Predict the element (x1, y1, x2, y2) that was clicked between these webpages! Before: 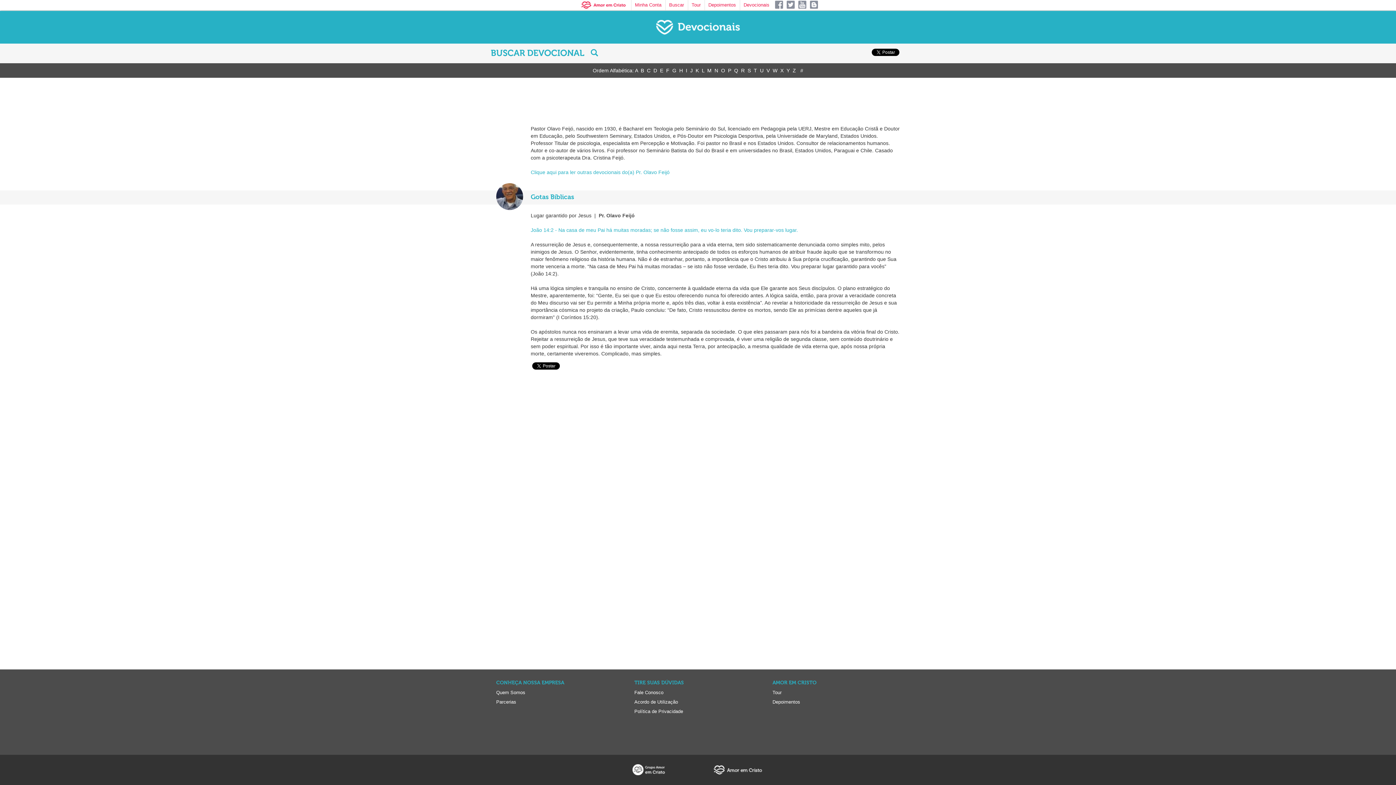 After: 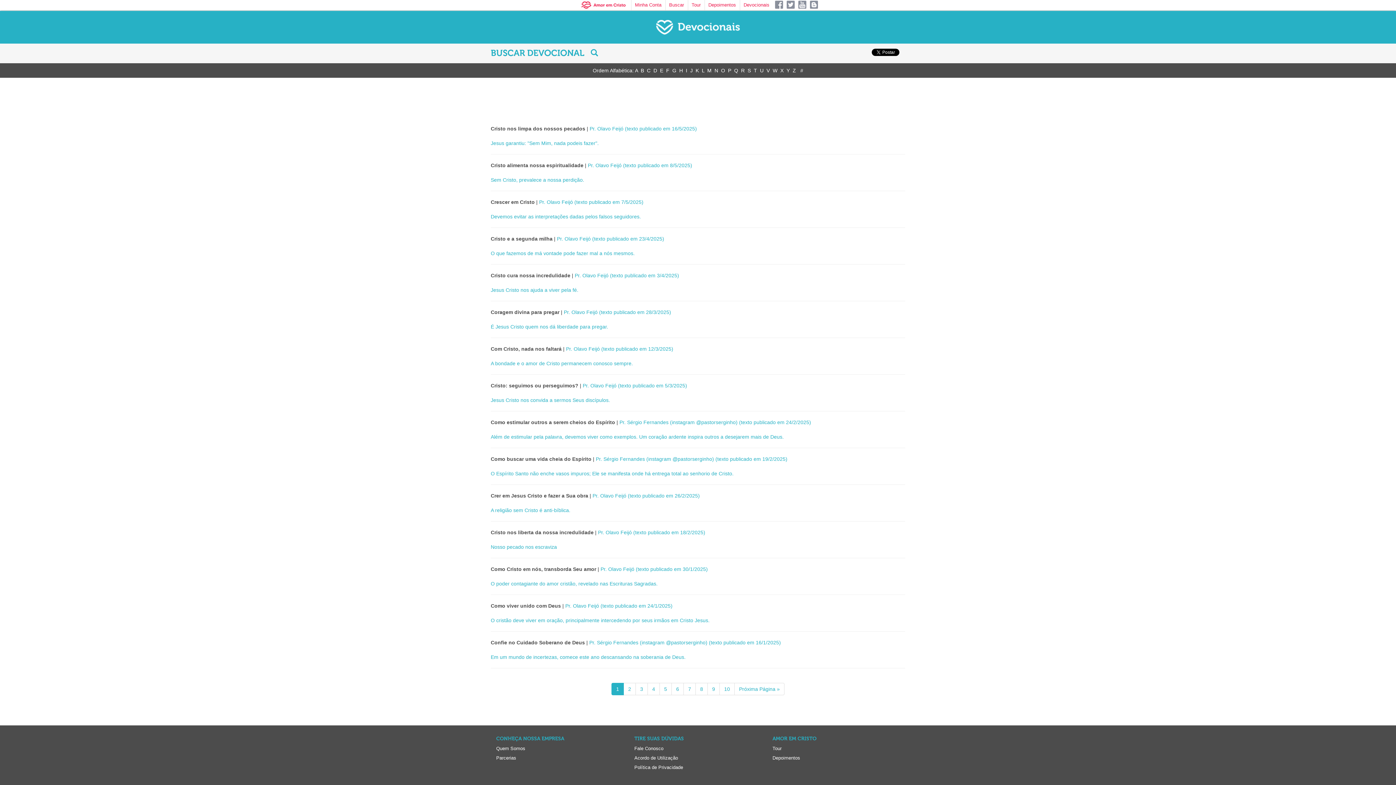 Action: bbox: (647, 67, 650, 73) label: C